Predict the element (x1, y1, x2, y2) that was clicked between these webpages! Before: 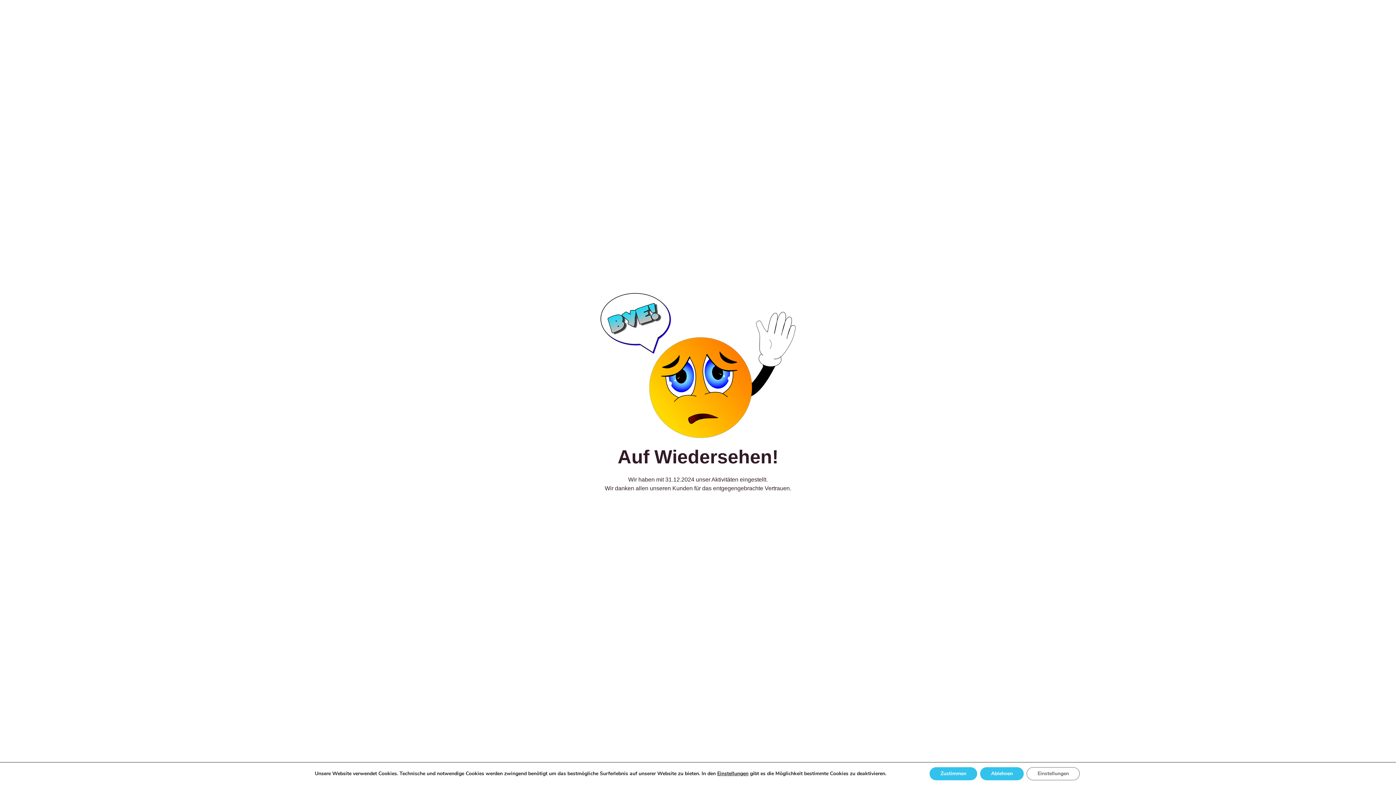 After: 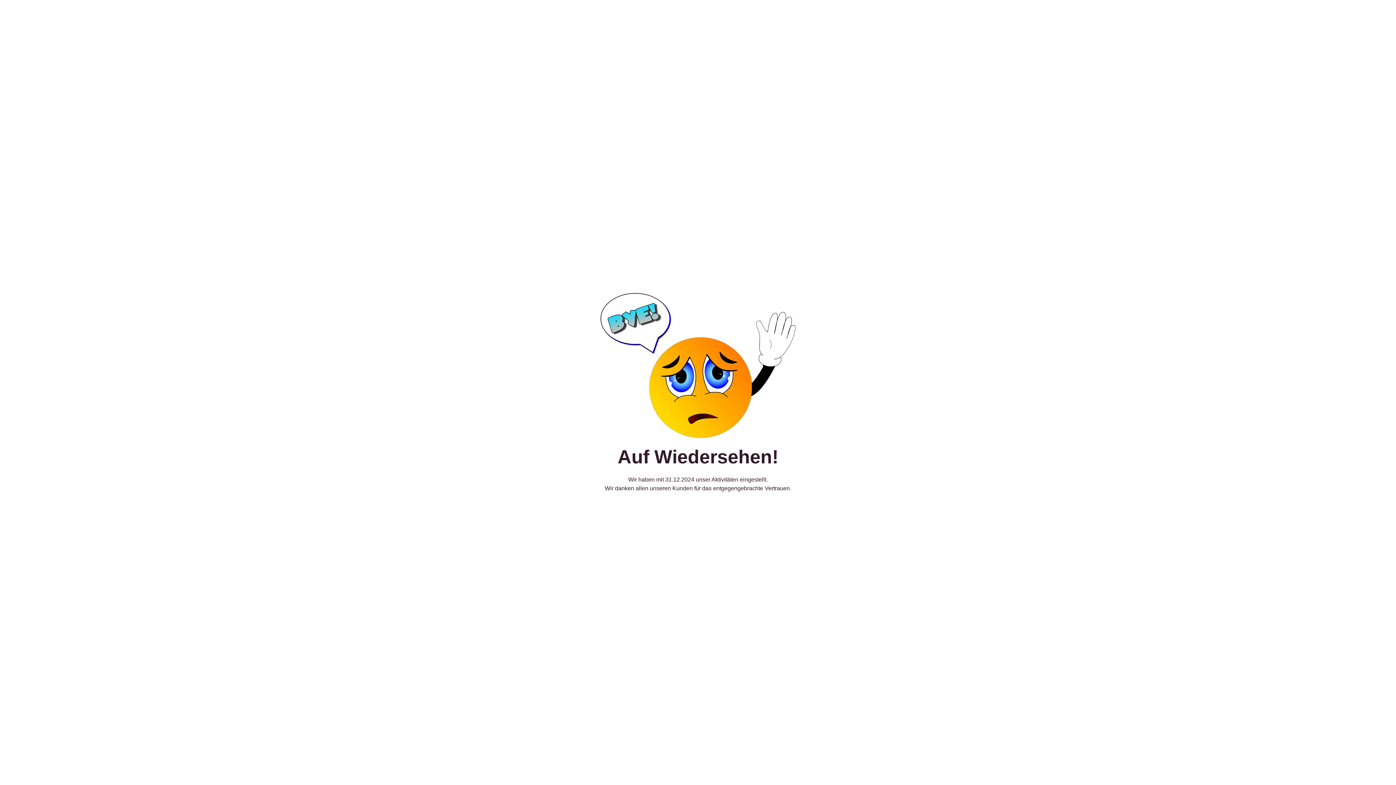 Action: label: Ablehnen bbox: (1000, 767, 1046, 780)